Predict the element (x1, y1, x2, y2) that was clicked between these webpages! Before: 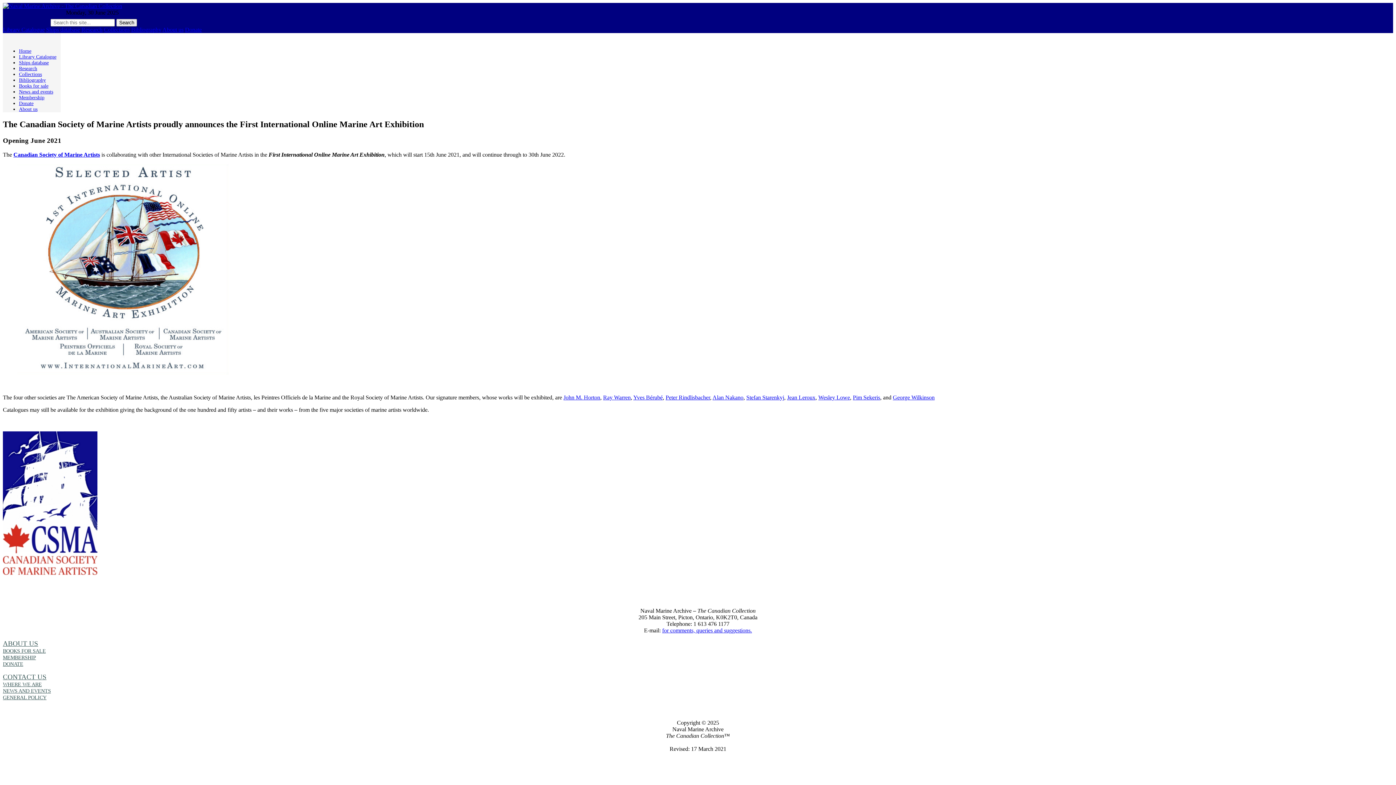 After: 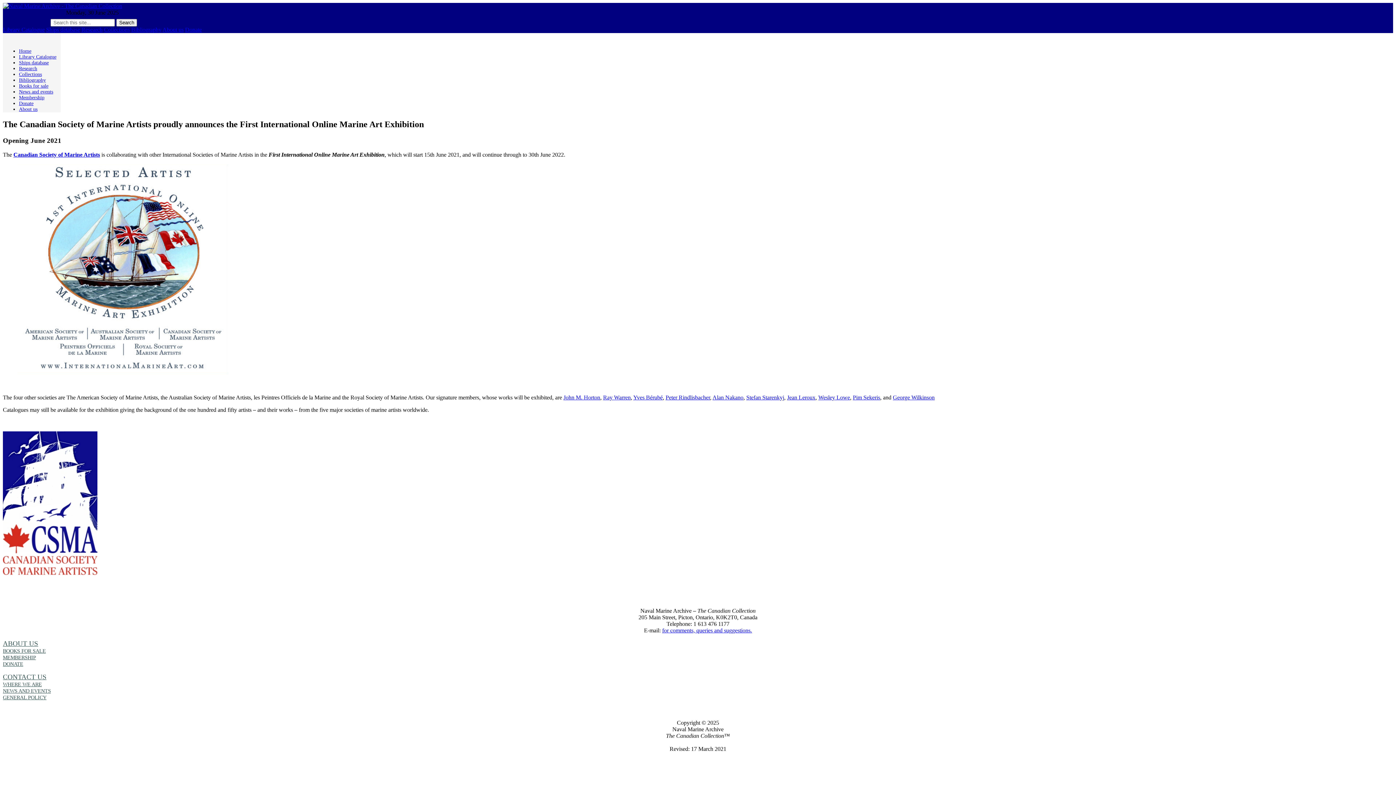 Action: label: Stefan Starenkyj bbox: (746, 394, 784, 400)